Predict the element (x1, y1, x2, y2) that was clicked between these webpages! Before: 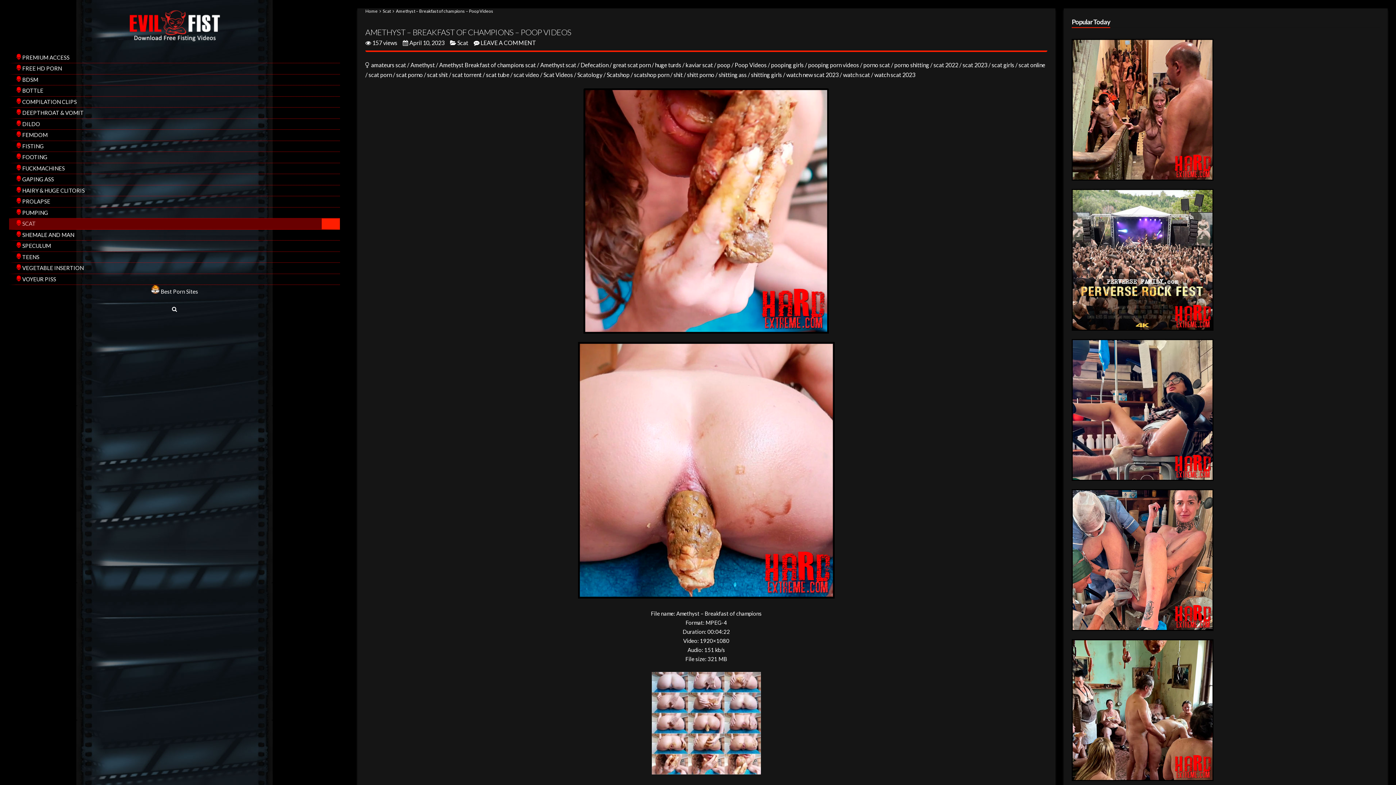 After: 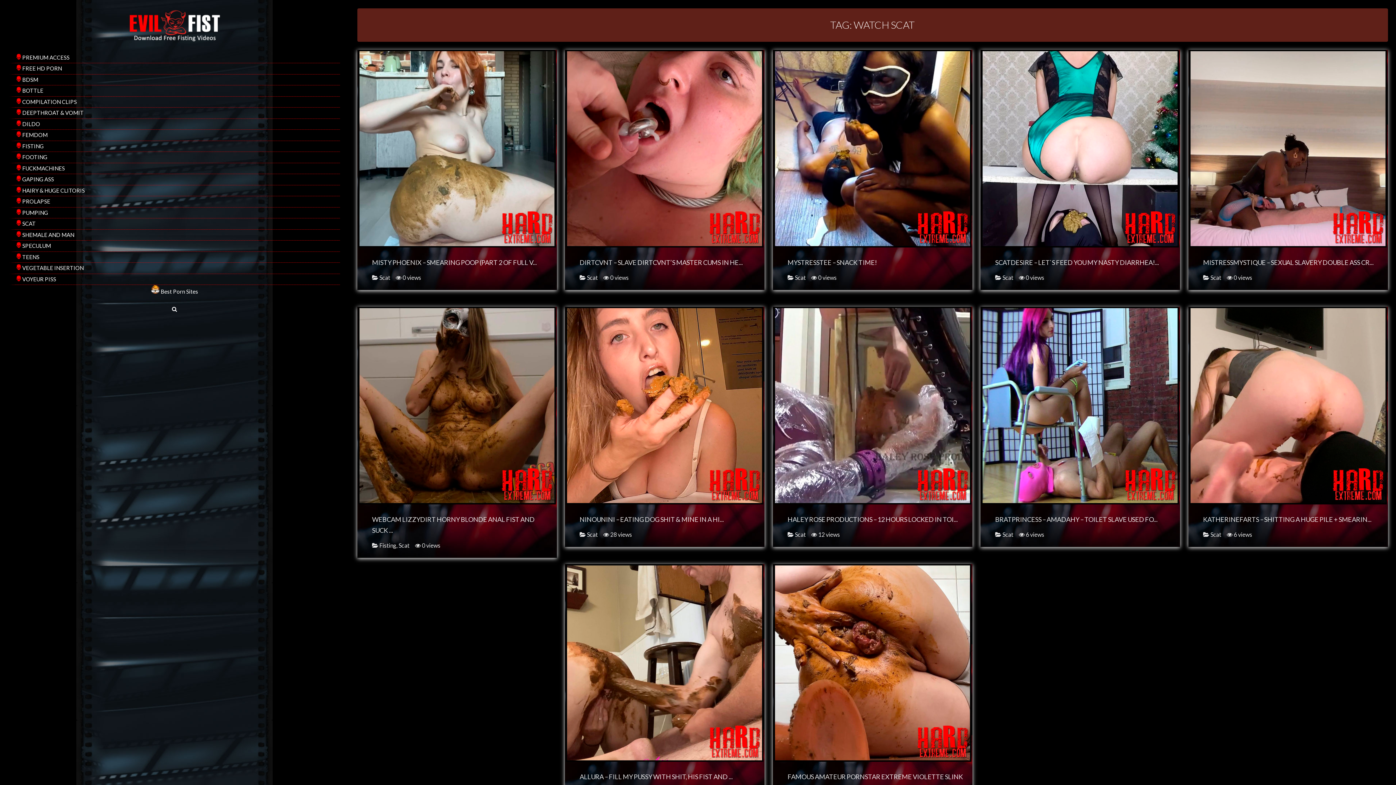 Action: label: watch scat bbox: (843, 71, 870, 78)